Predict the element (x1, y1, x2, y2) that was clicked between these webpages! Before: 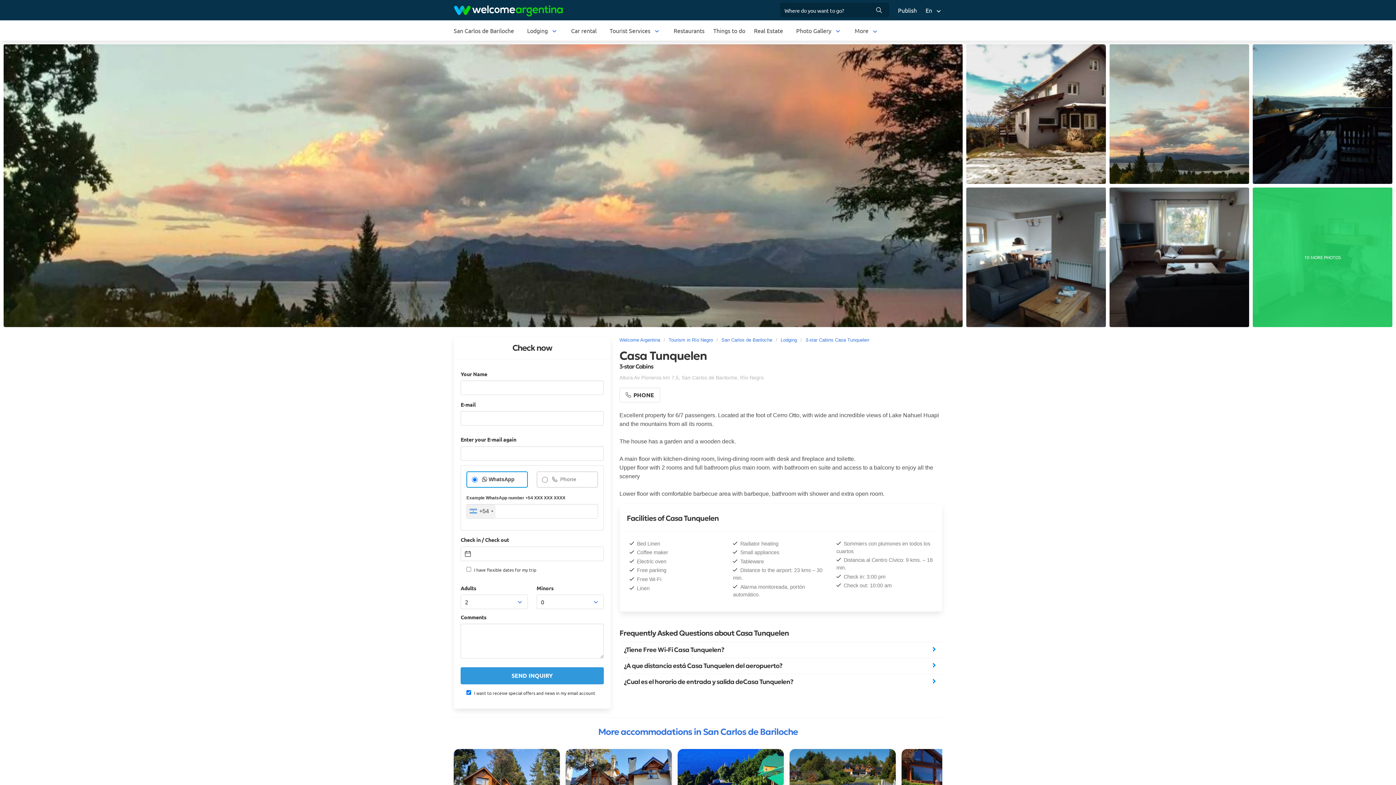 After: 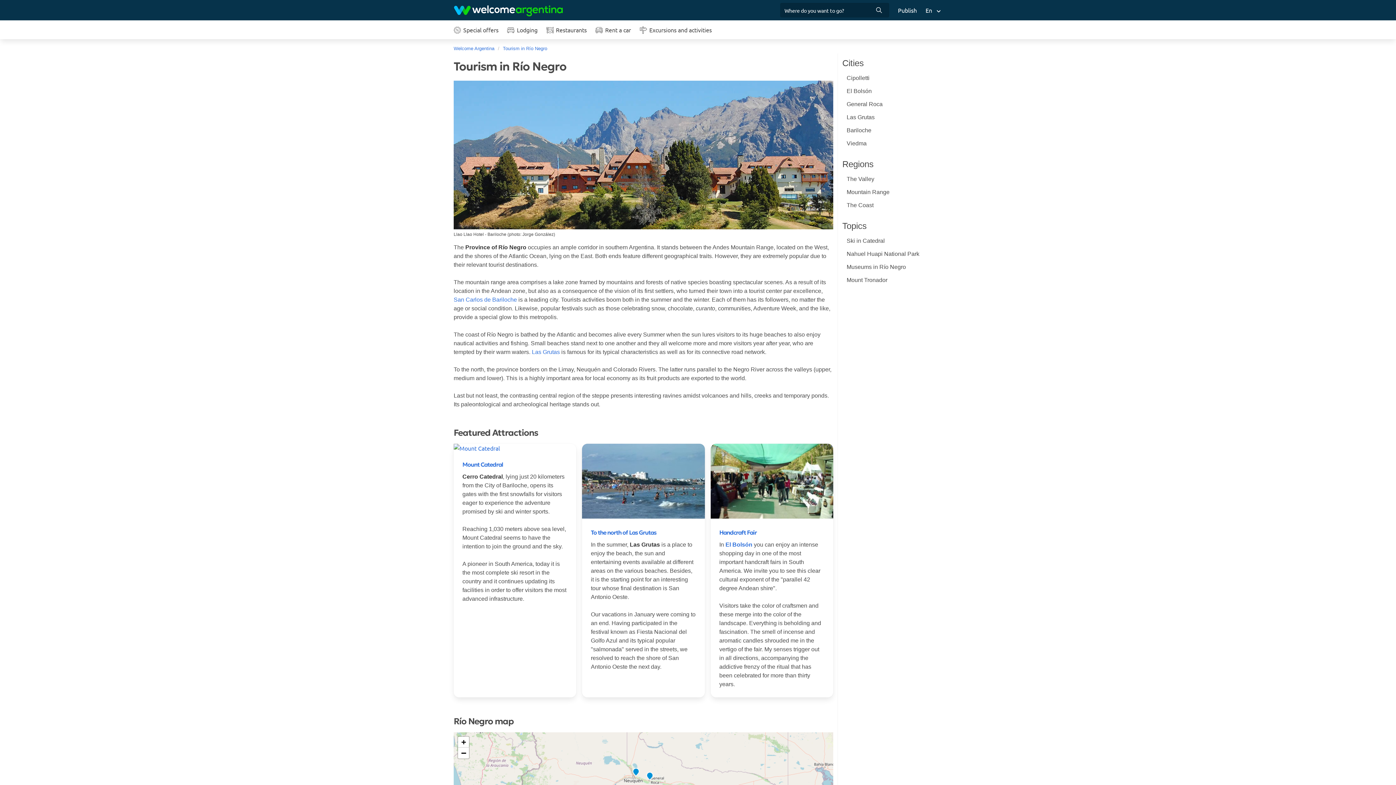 Action: bbox: (665, 336, 716, 343) label: Tourism in Río Negro